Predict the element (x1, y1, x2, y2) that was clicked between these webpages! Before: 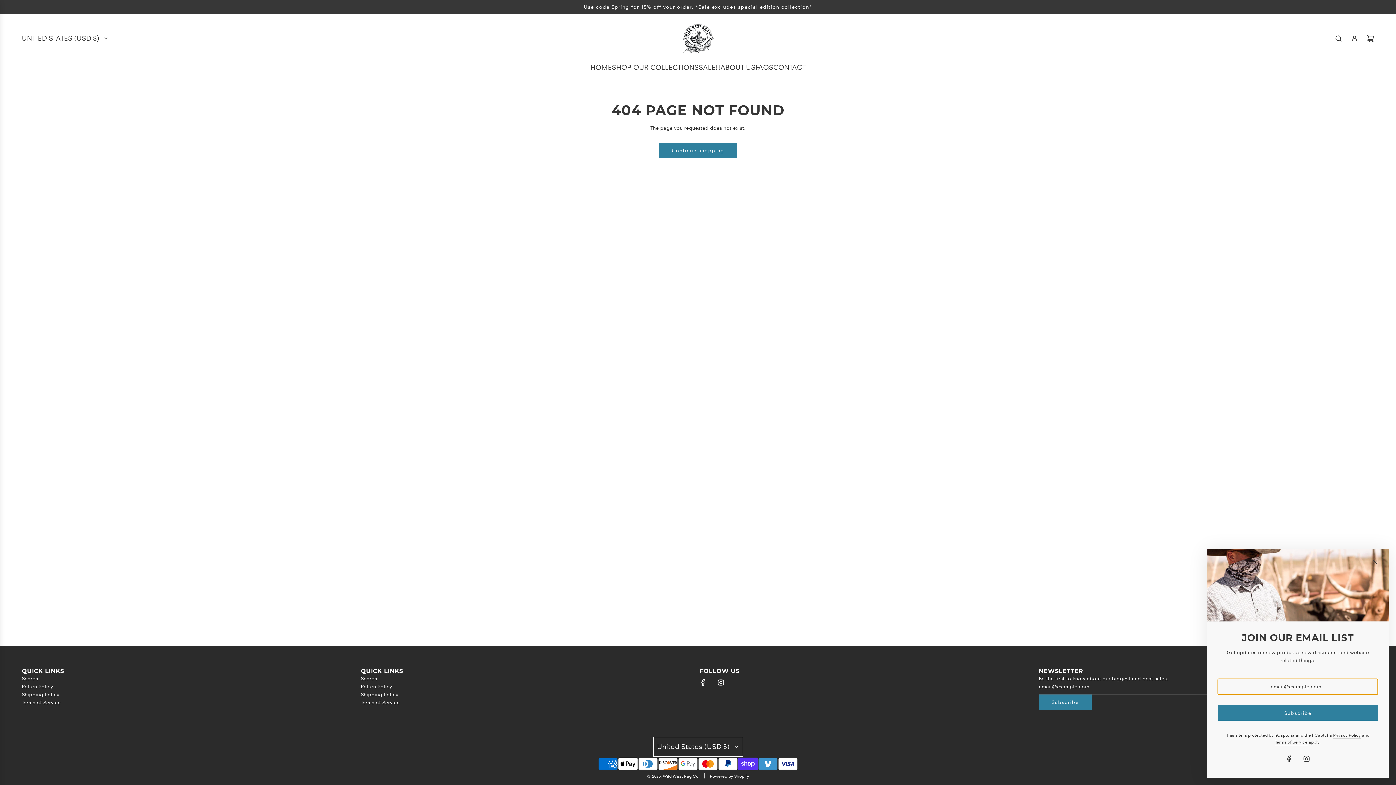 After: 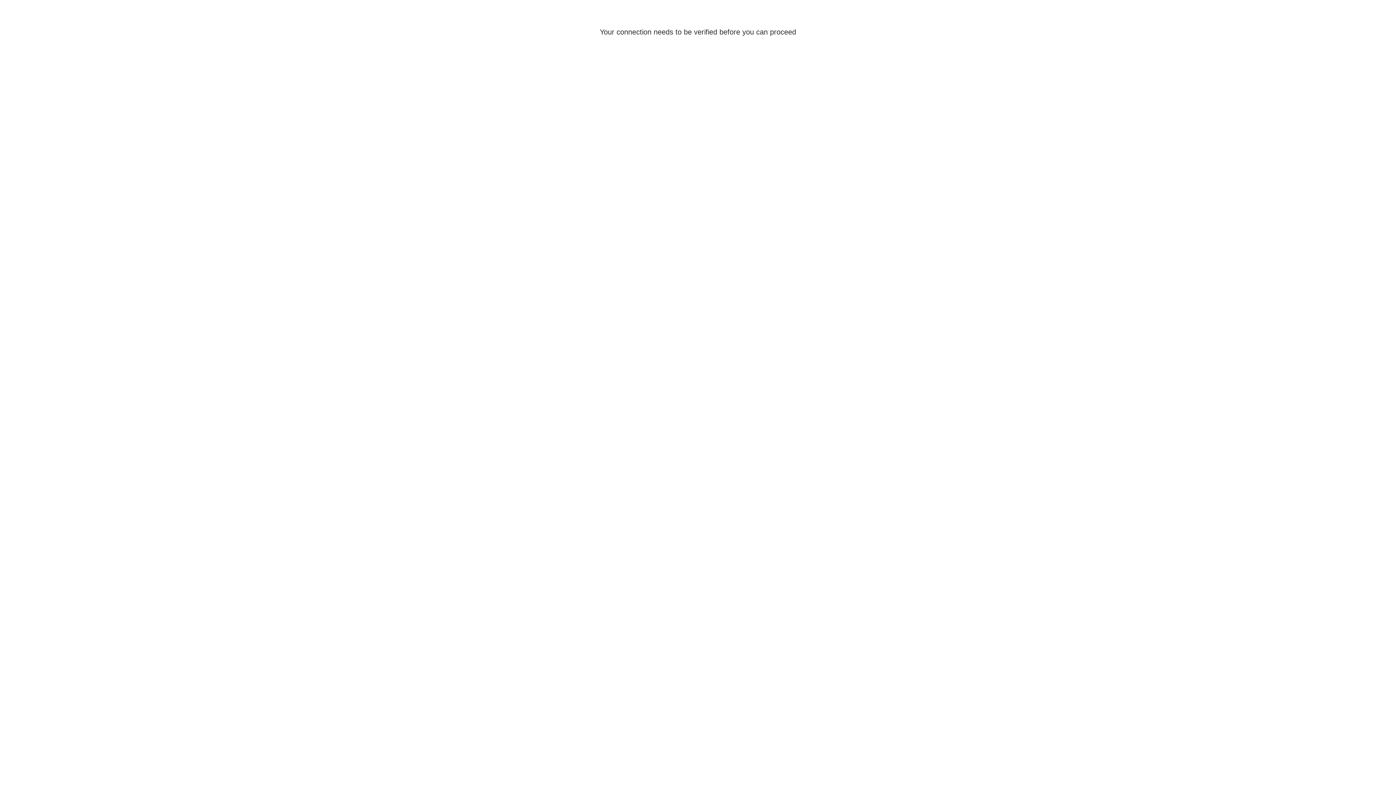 Action: bbox: (1346, 30, 1362, 46) label: Log in